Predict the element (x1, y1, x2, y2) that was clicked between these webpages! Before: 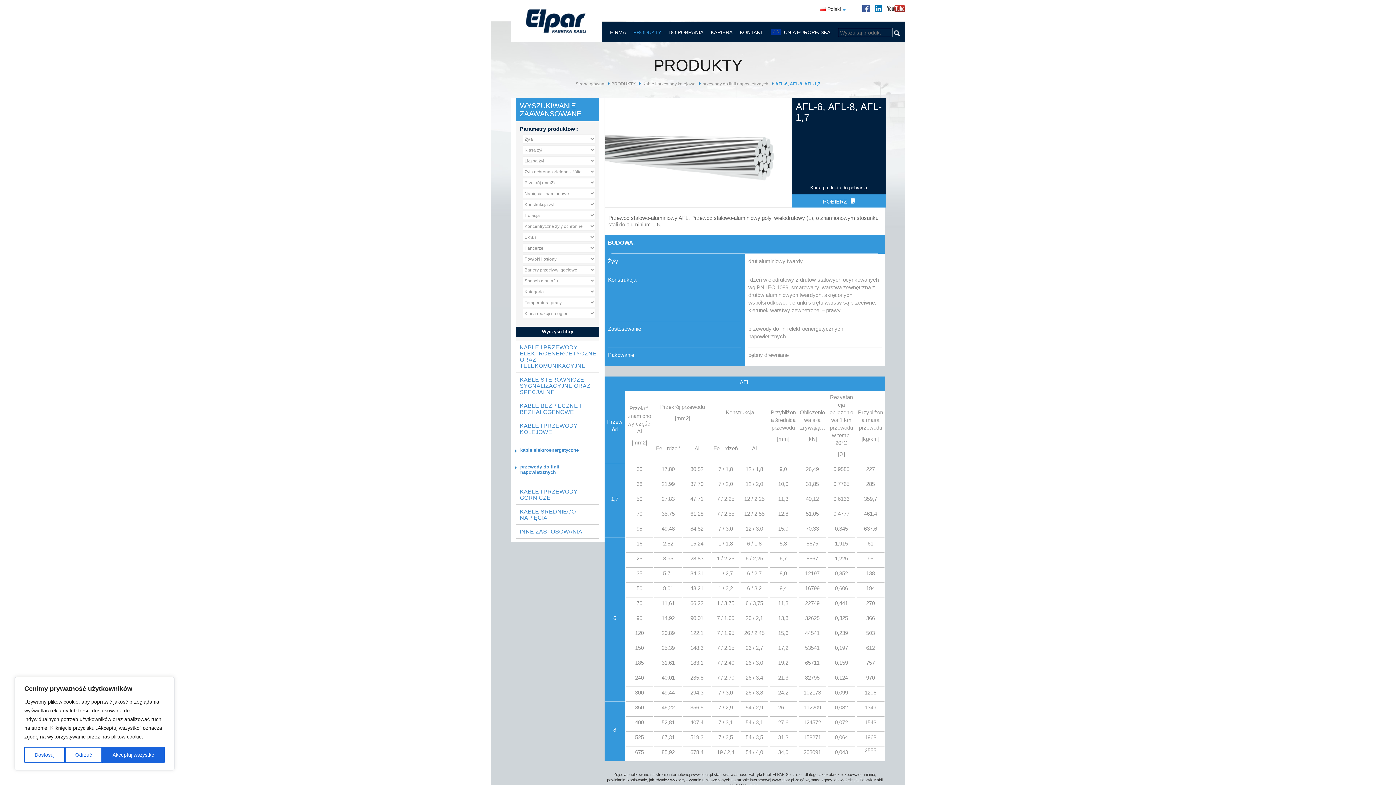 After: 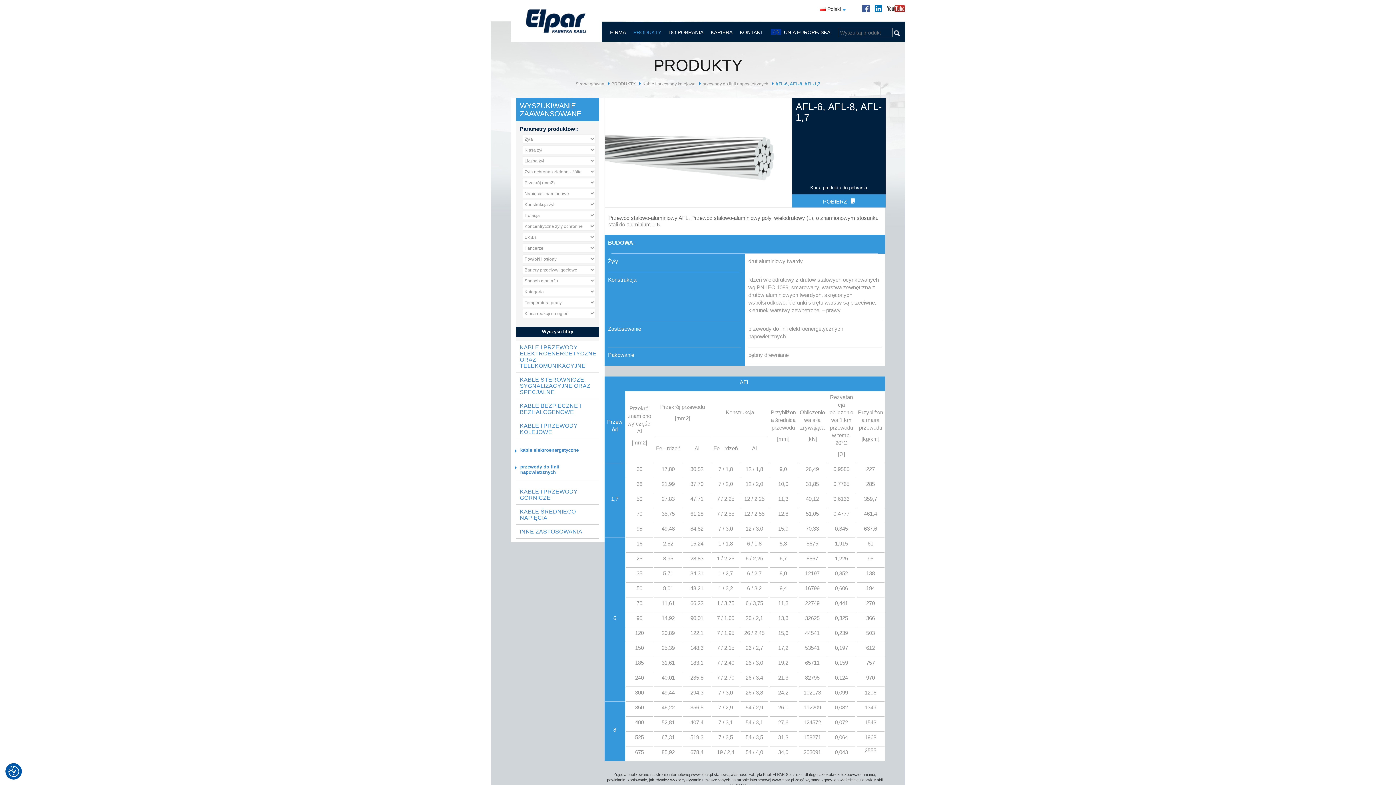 Action: label: Odrzuć bbox: (64, 747, 102, 763)